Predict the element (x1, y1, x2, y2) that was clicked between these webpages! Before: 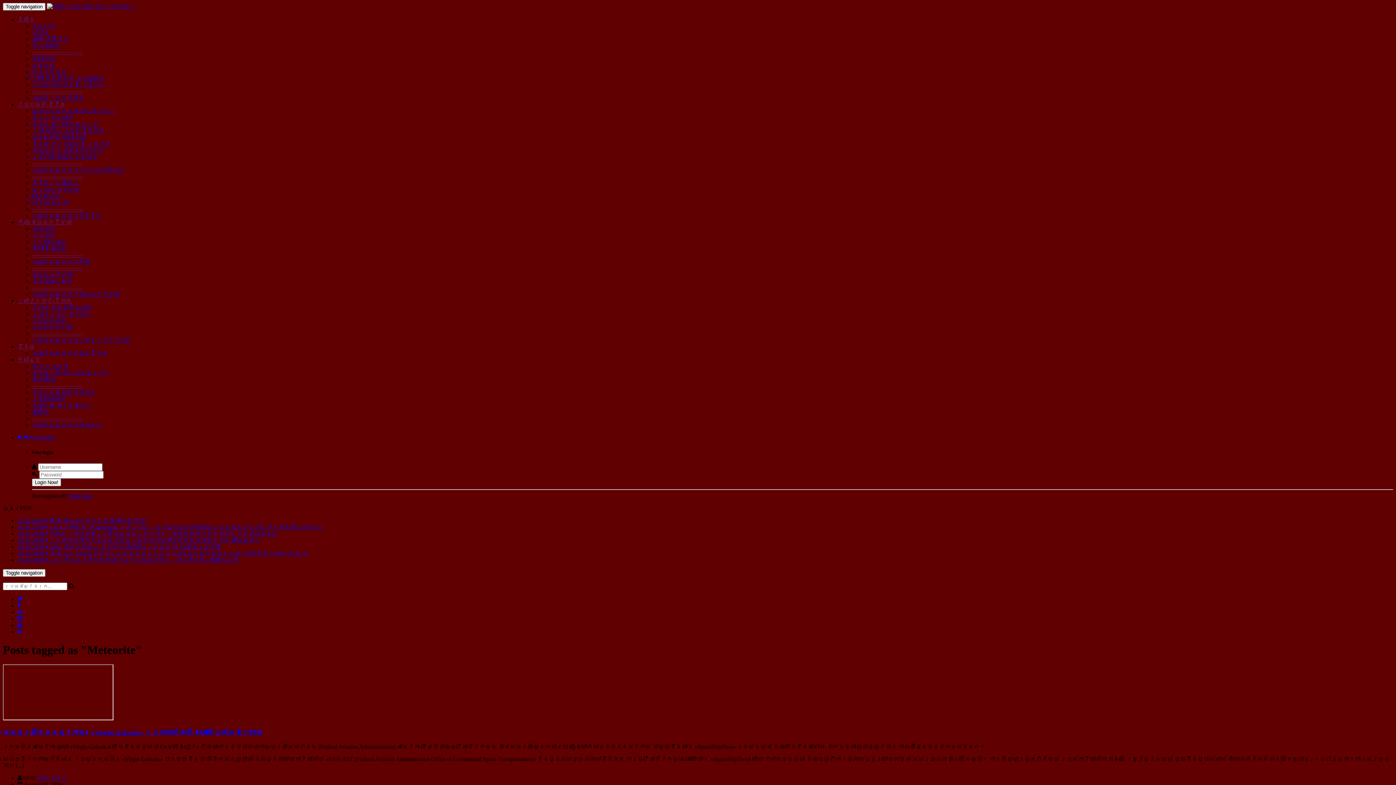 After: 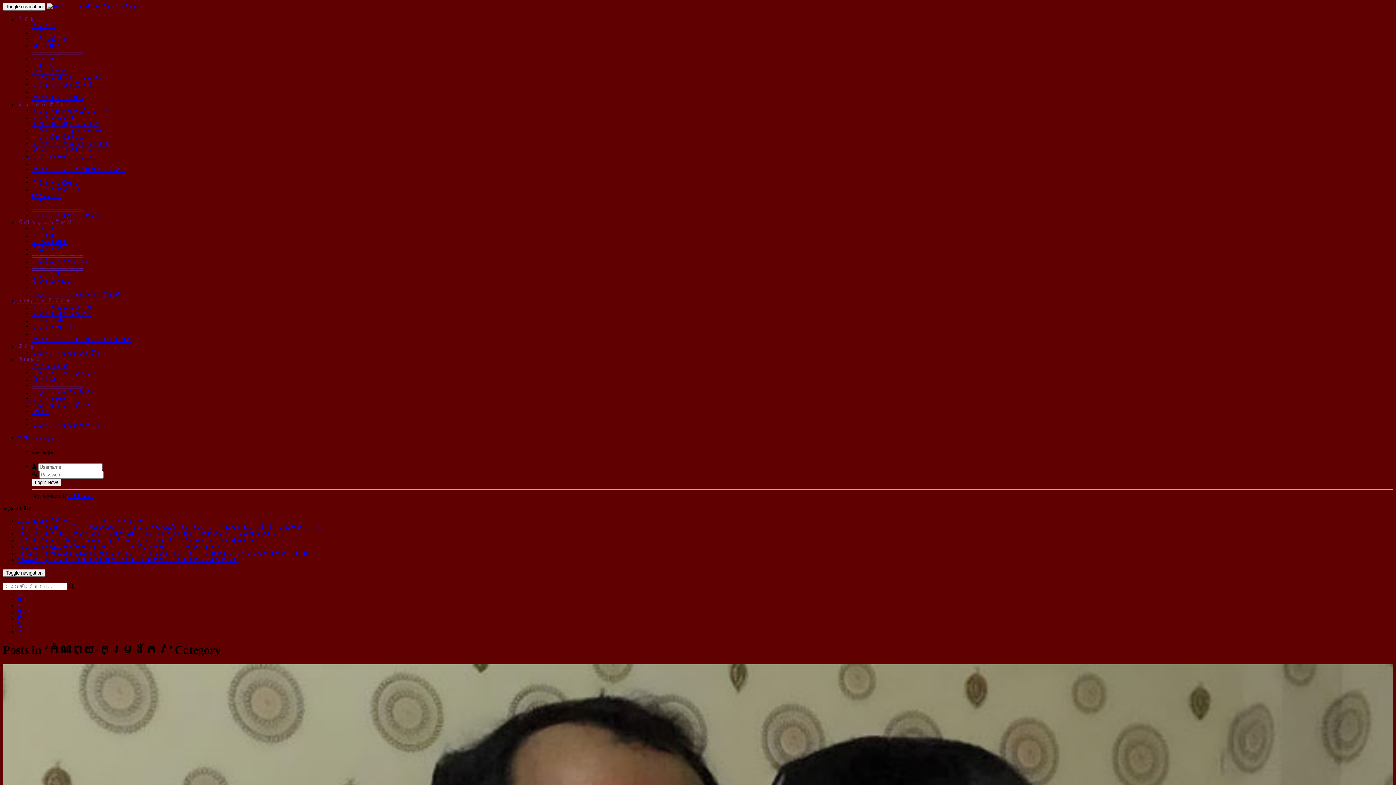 Action: label: កំណាព្យ កម្រងកែវ bbox: (32, 402, 91, 408)